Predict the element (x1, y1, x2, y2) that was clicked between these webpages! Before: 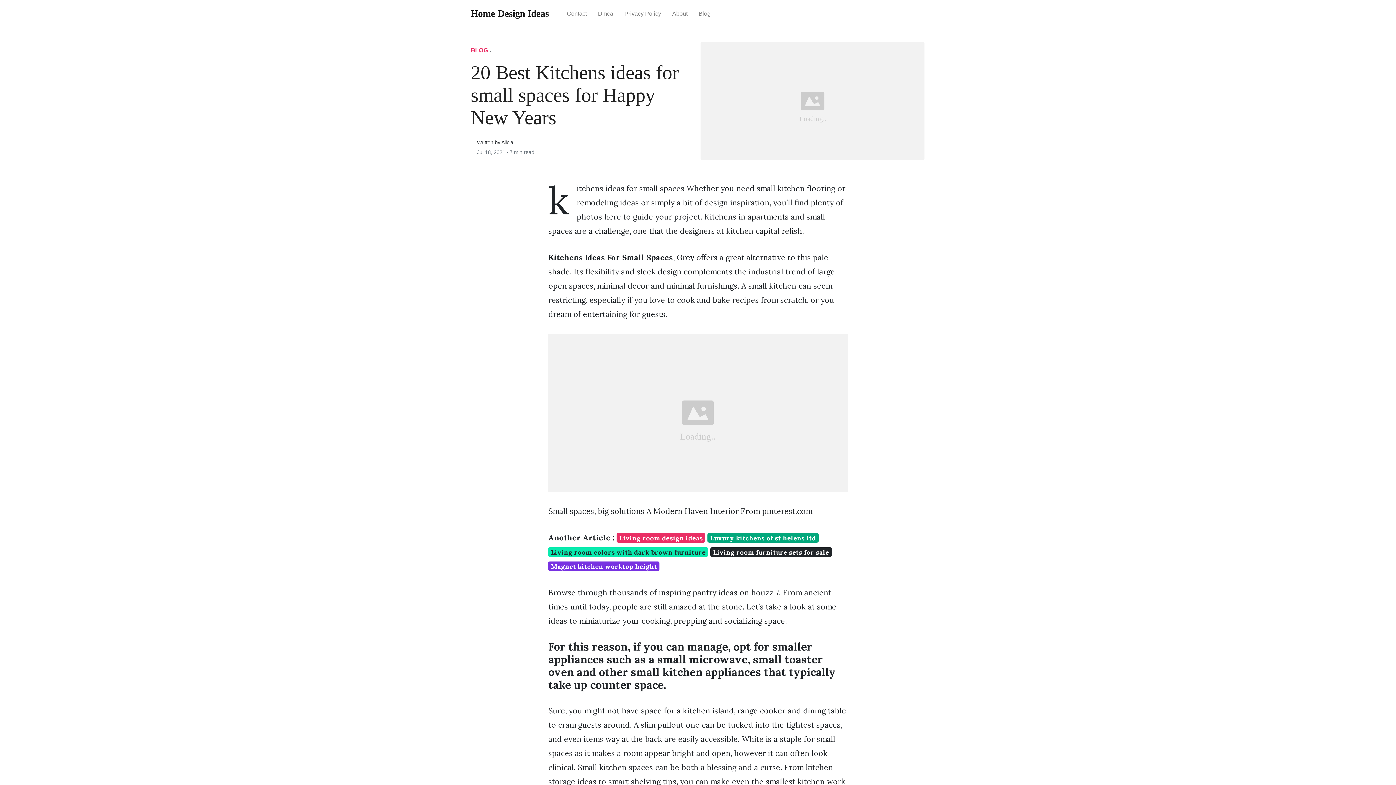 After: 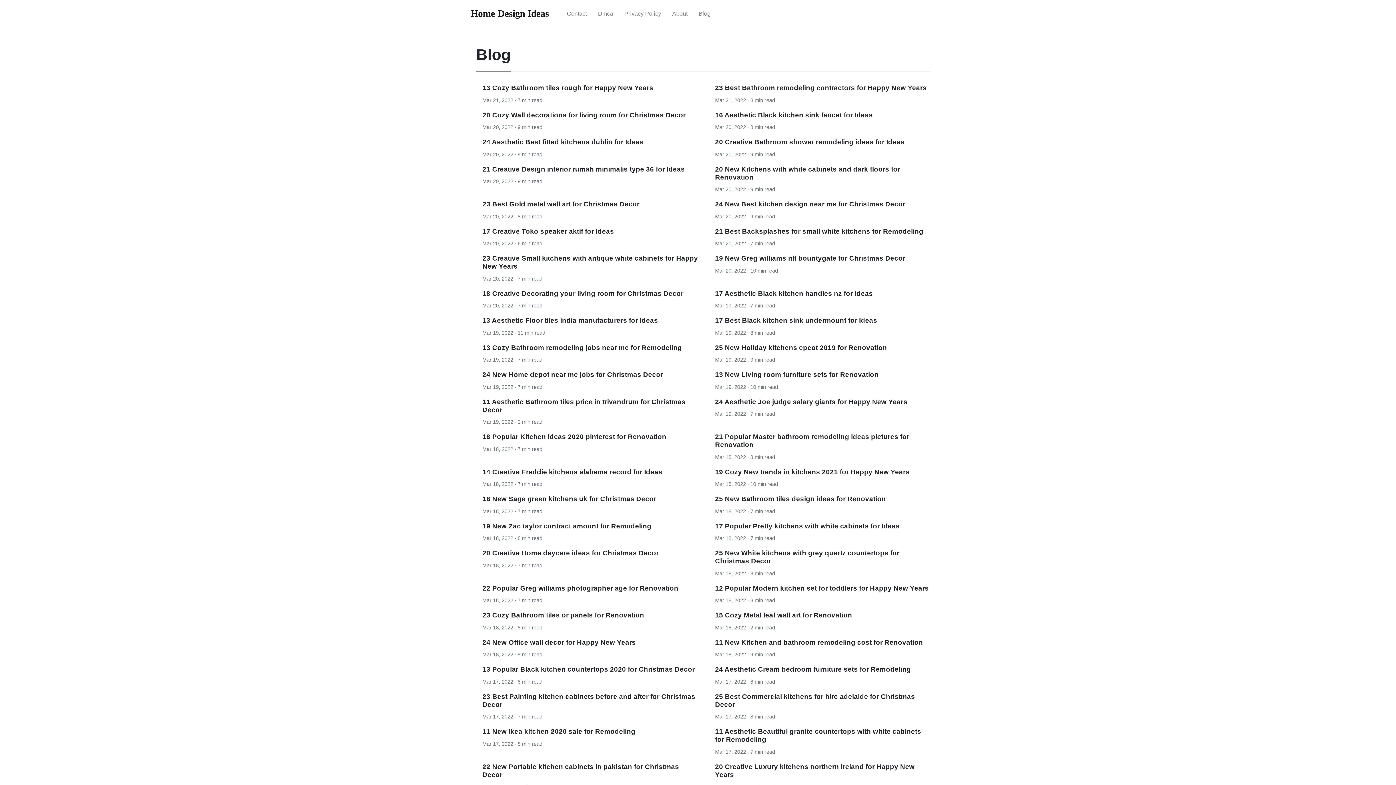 Action: bbox: (470, 47, 488, 53) label: BLOG